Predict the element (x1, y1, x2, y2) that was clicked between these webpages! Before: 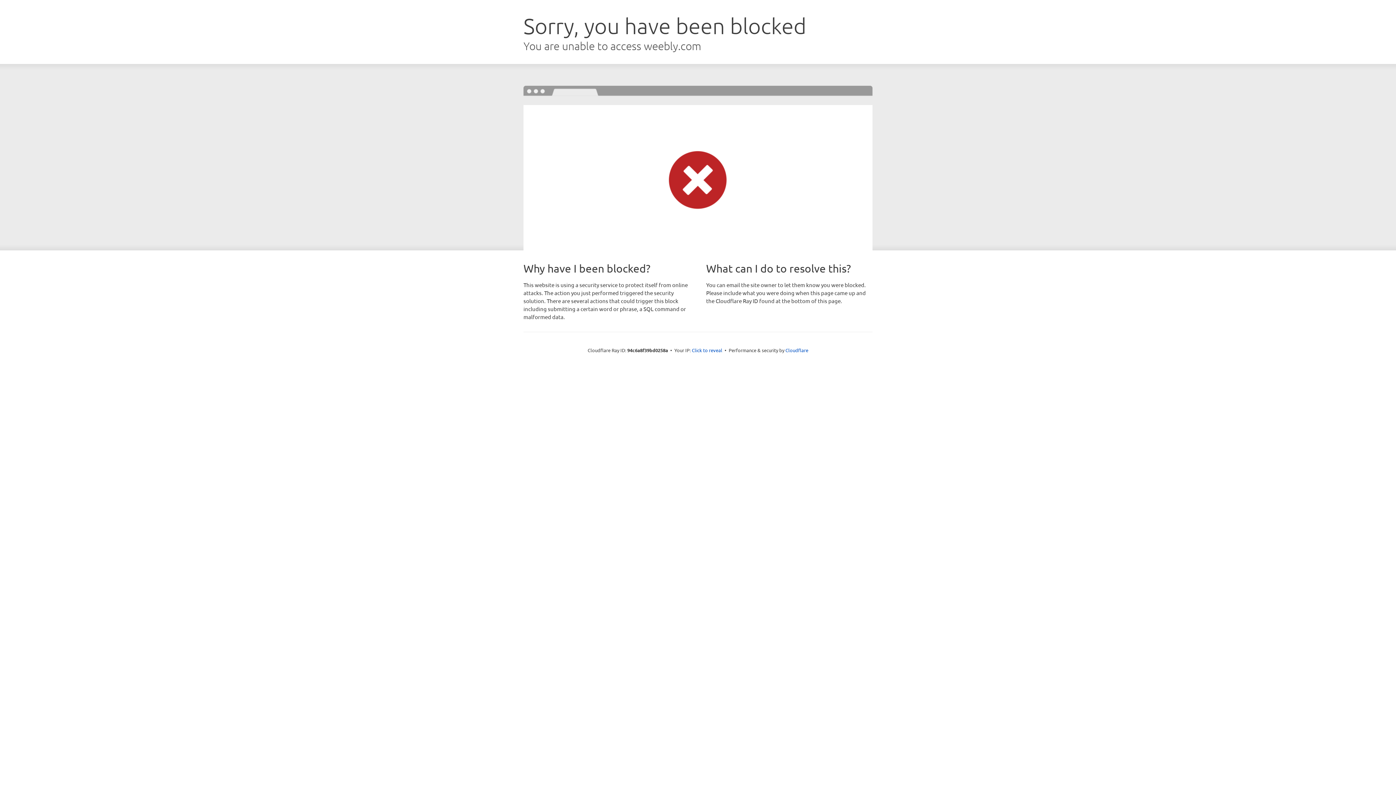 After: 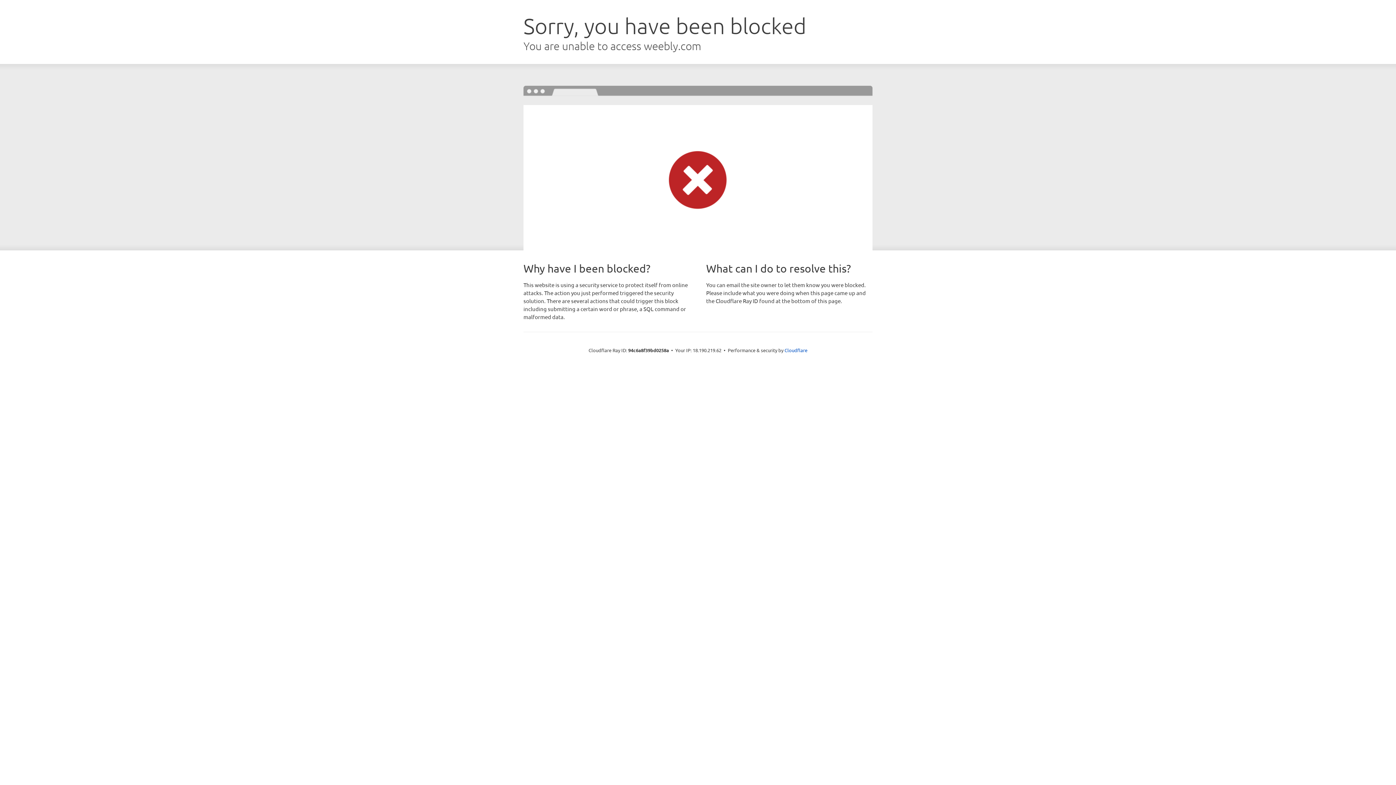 Action: label: Click to reveal bbox: (692, 346, 722, 353)